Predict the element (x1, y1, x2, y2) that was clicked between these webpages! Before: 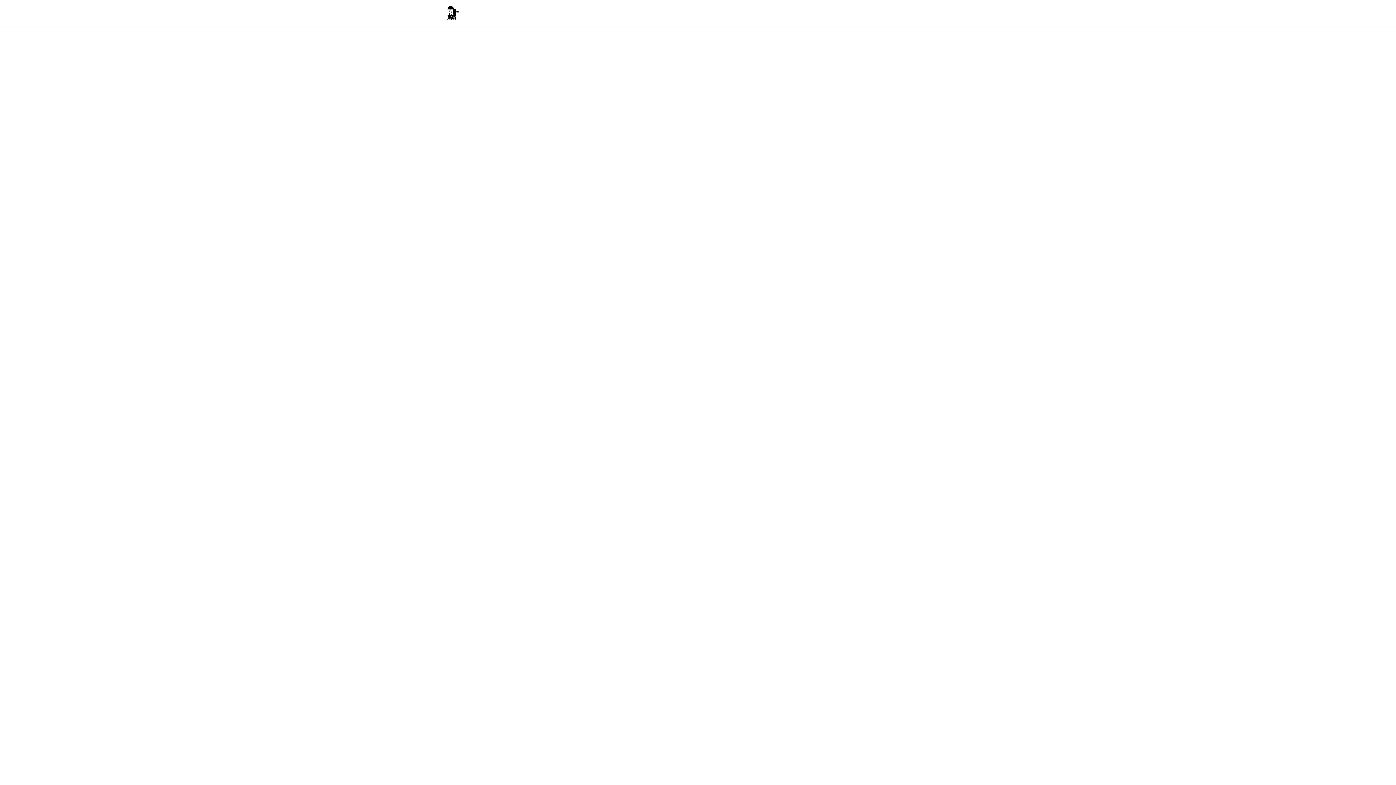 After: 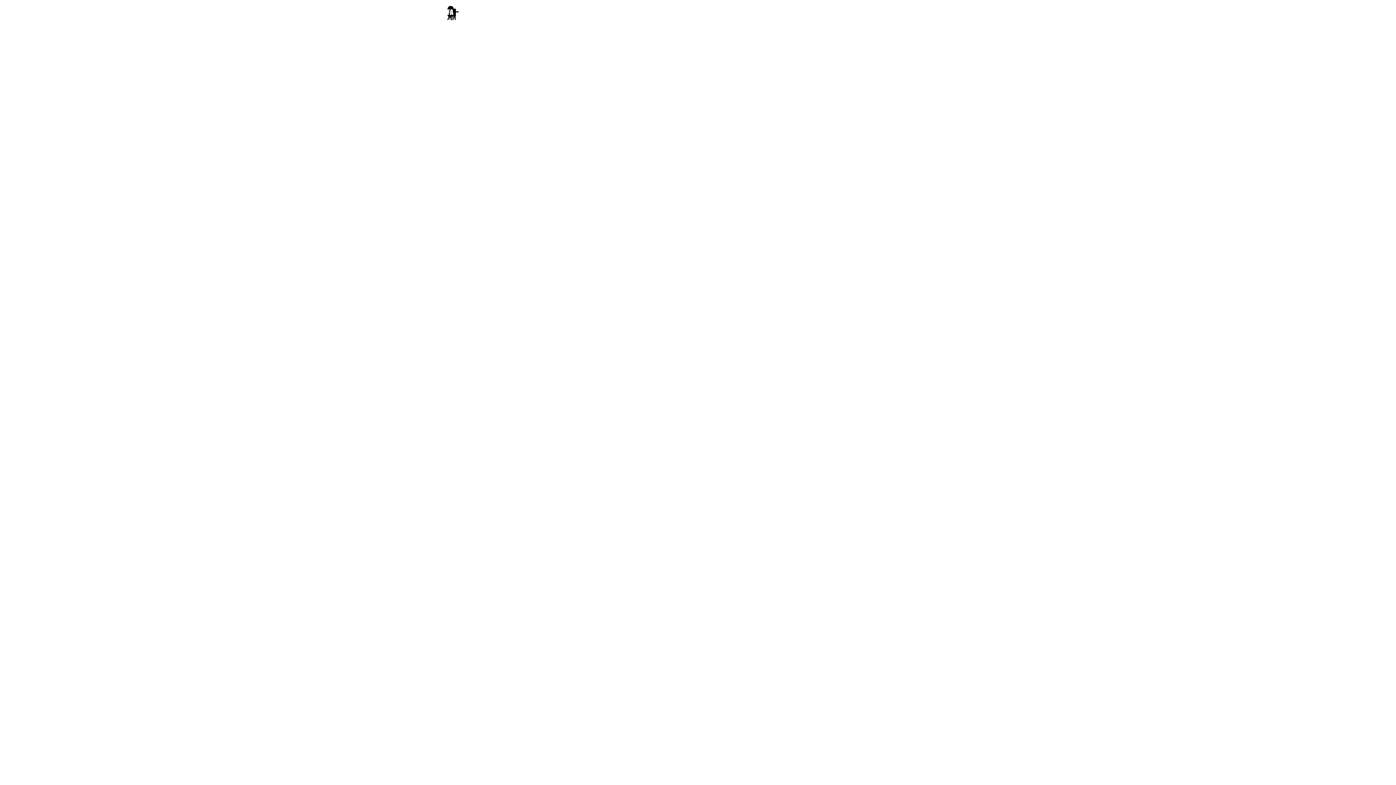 Action: bbox: (548, 0, 593, 26) label: Memberships